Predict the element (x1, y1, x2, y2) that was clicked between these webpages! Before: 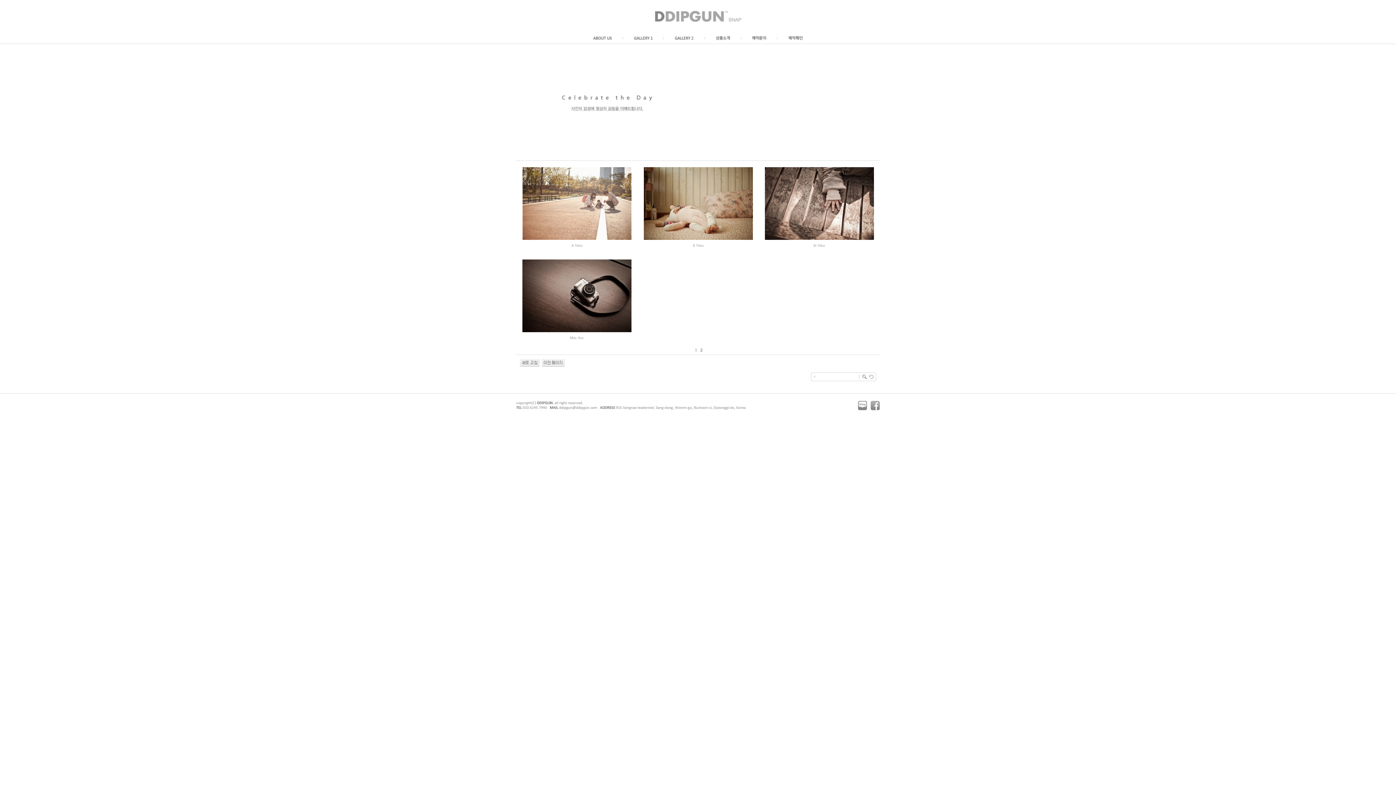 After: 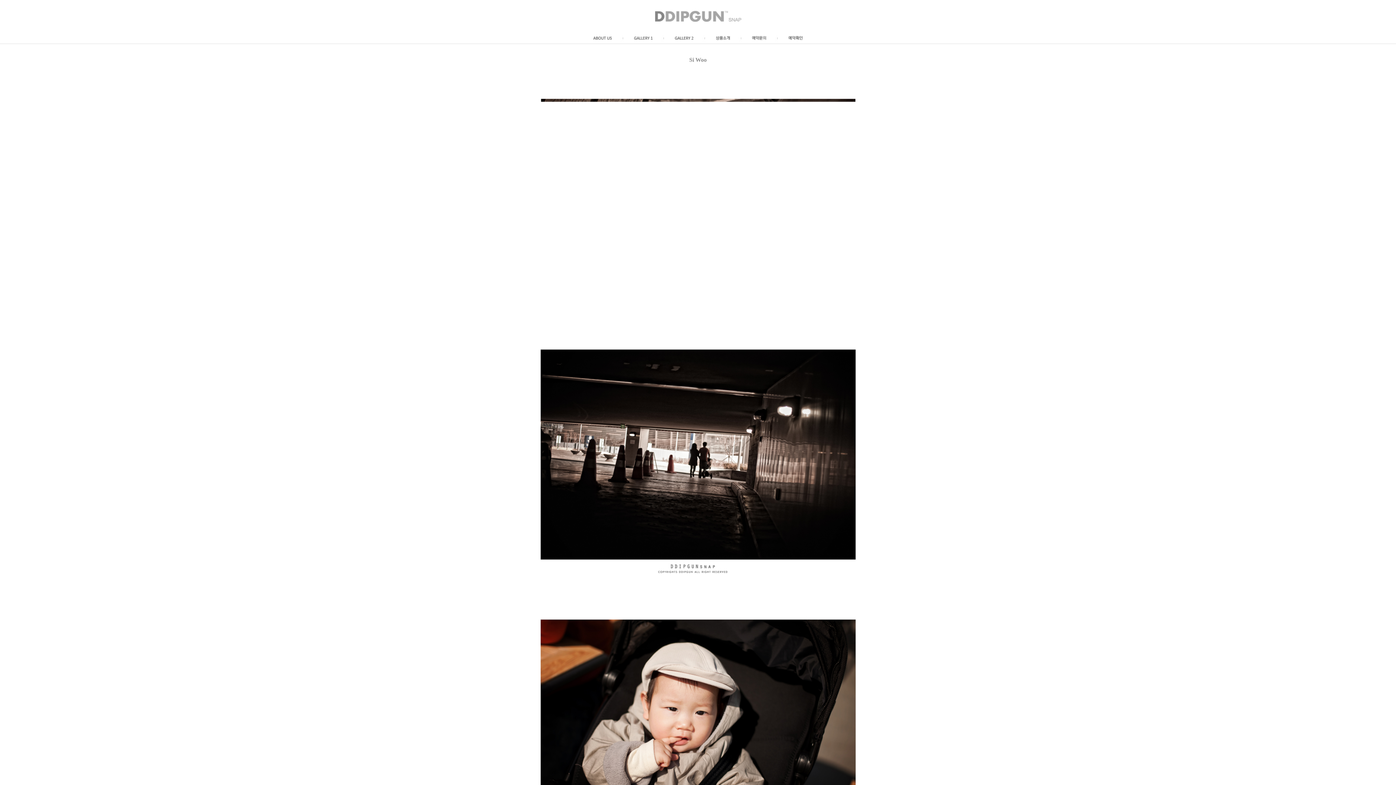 Action: bbox: (764, 236, 874, 241)